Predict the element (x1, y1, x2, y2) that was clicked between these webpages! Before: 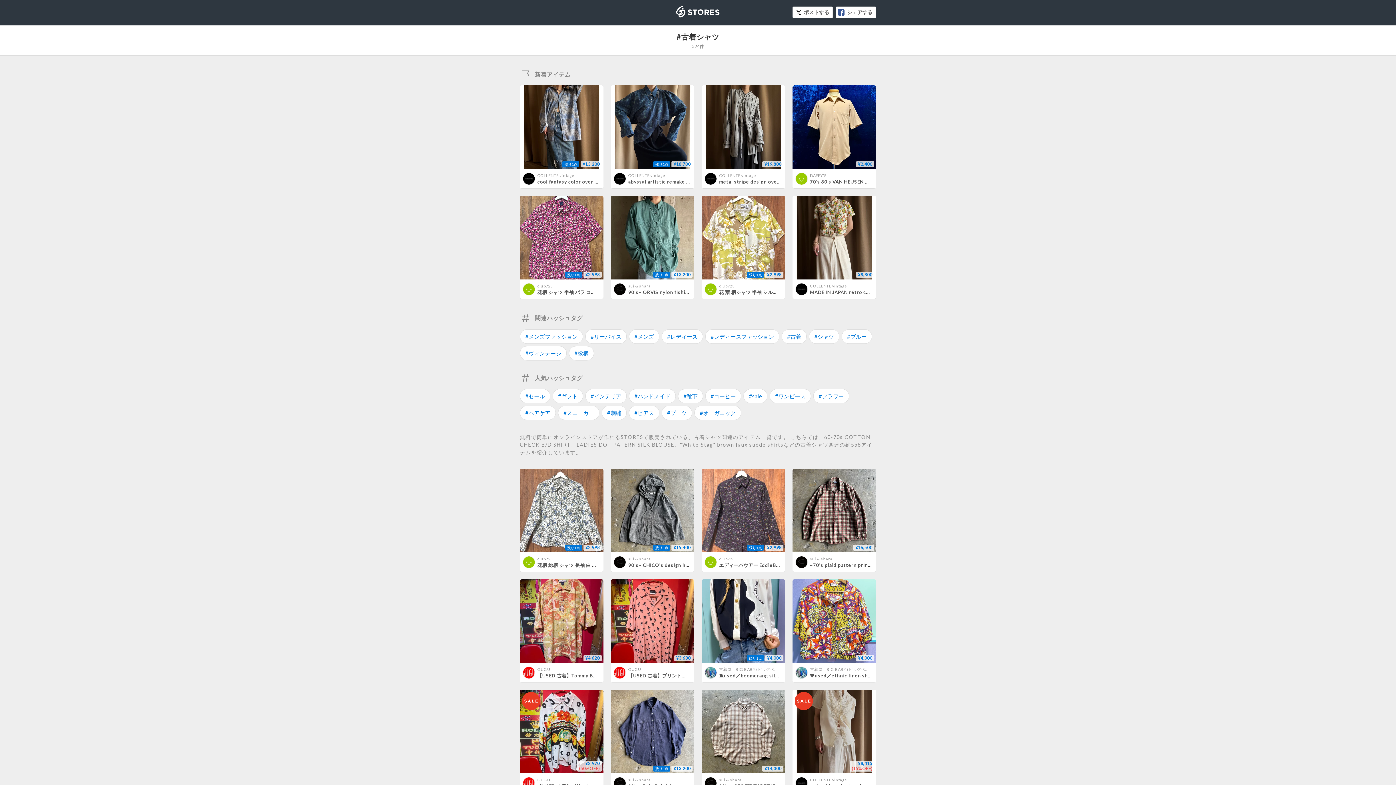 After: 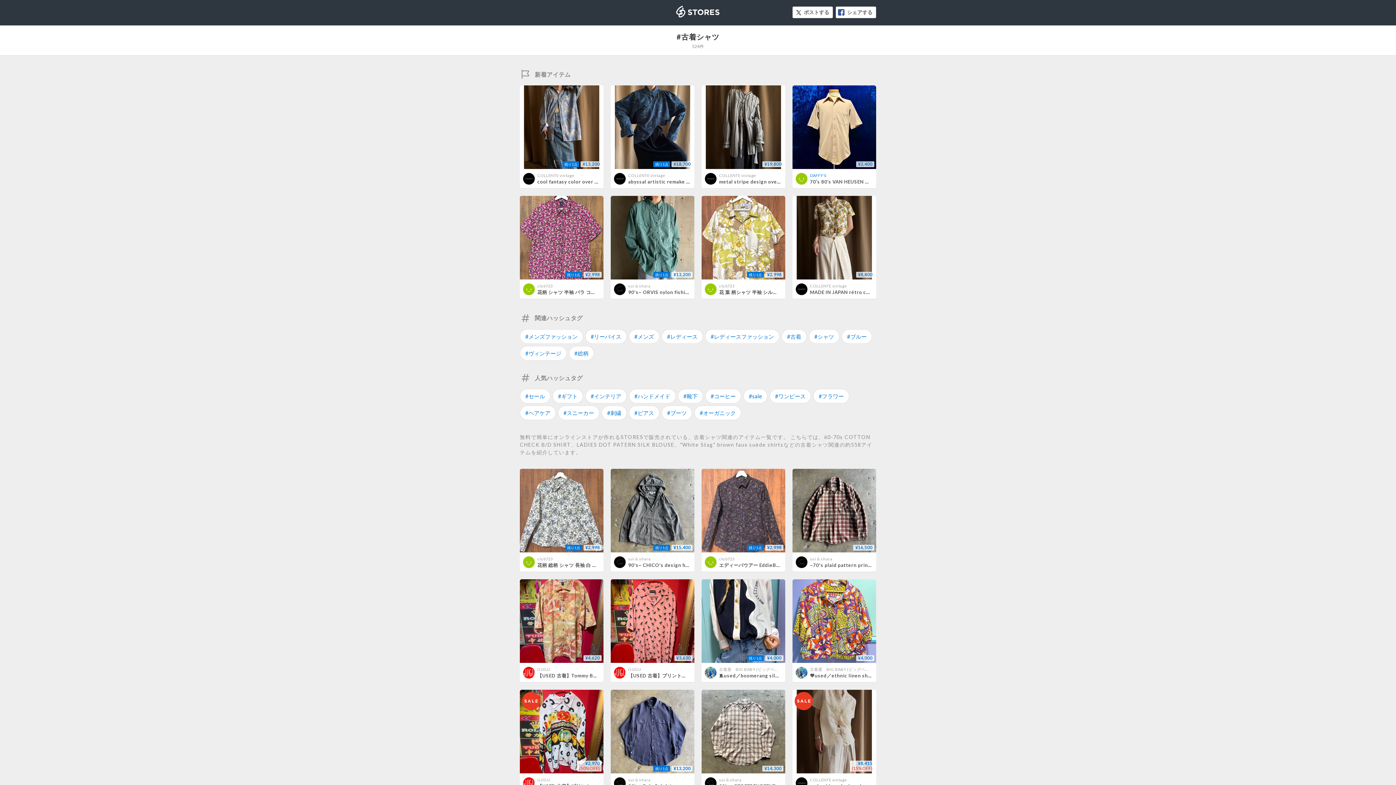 Action: bbox: (810, 173, 826, 177) label: DAFFY'S